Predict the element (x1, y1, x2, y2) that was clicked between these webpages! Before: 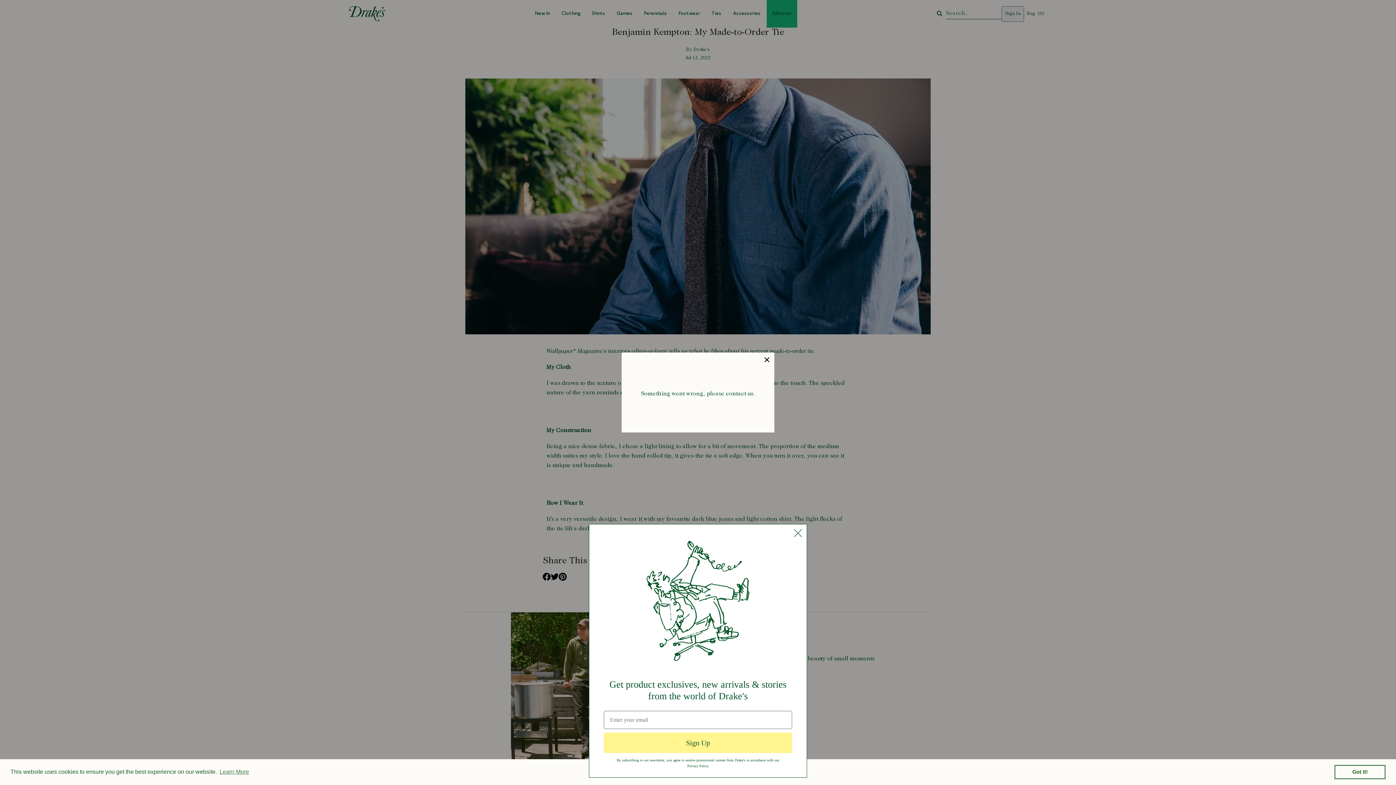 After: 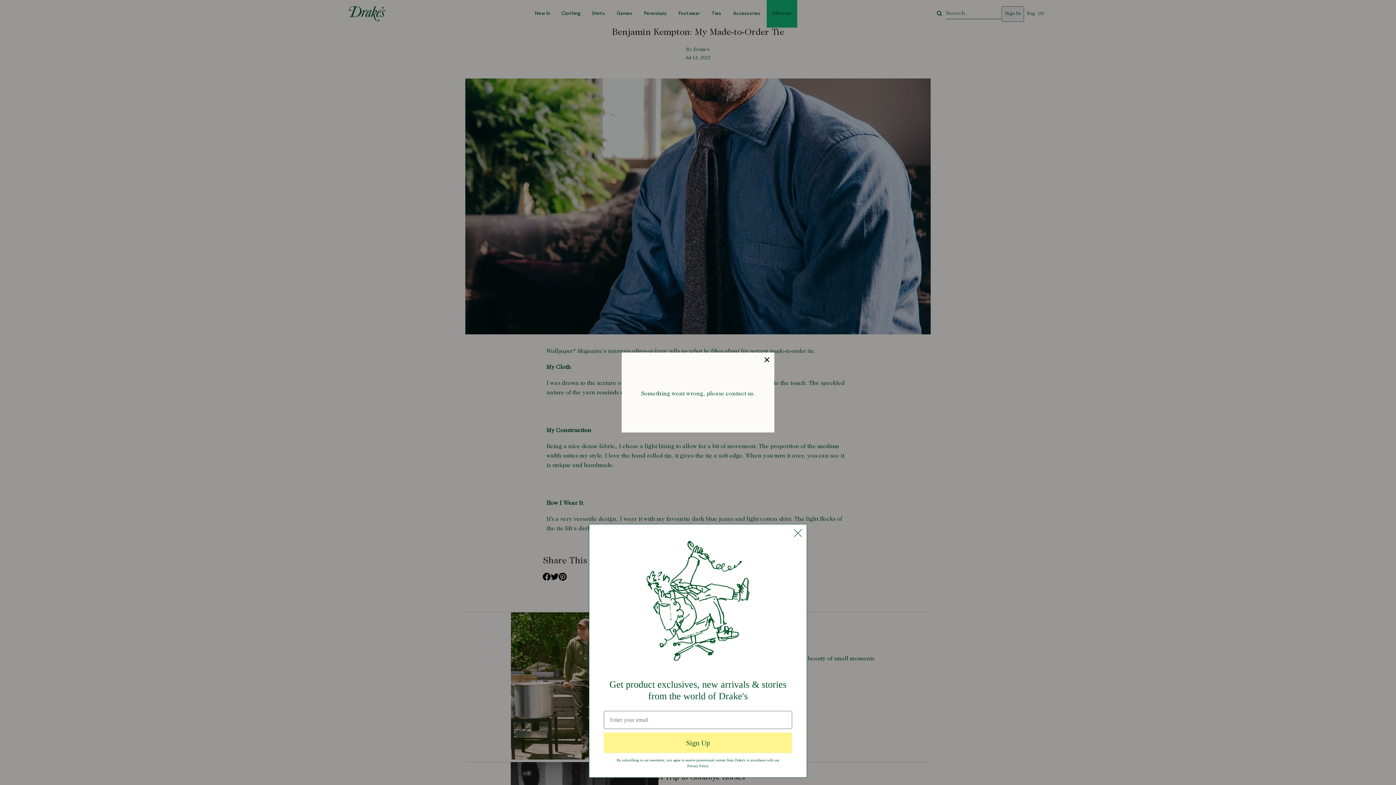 Action: bbox: (1334, 765, 1385, 779) label: dismiss cookie message